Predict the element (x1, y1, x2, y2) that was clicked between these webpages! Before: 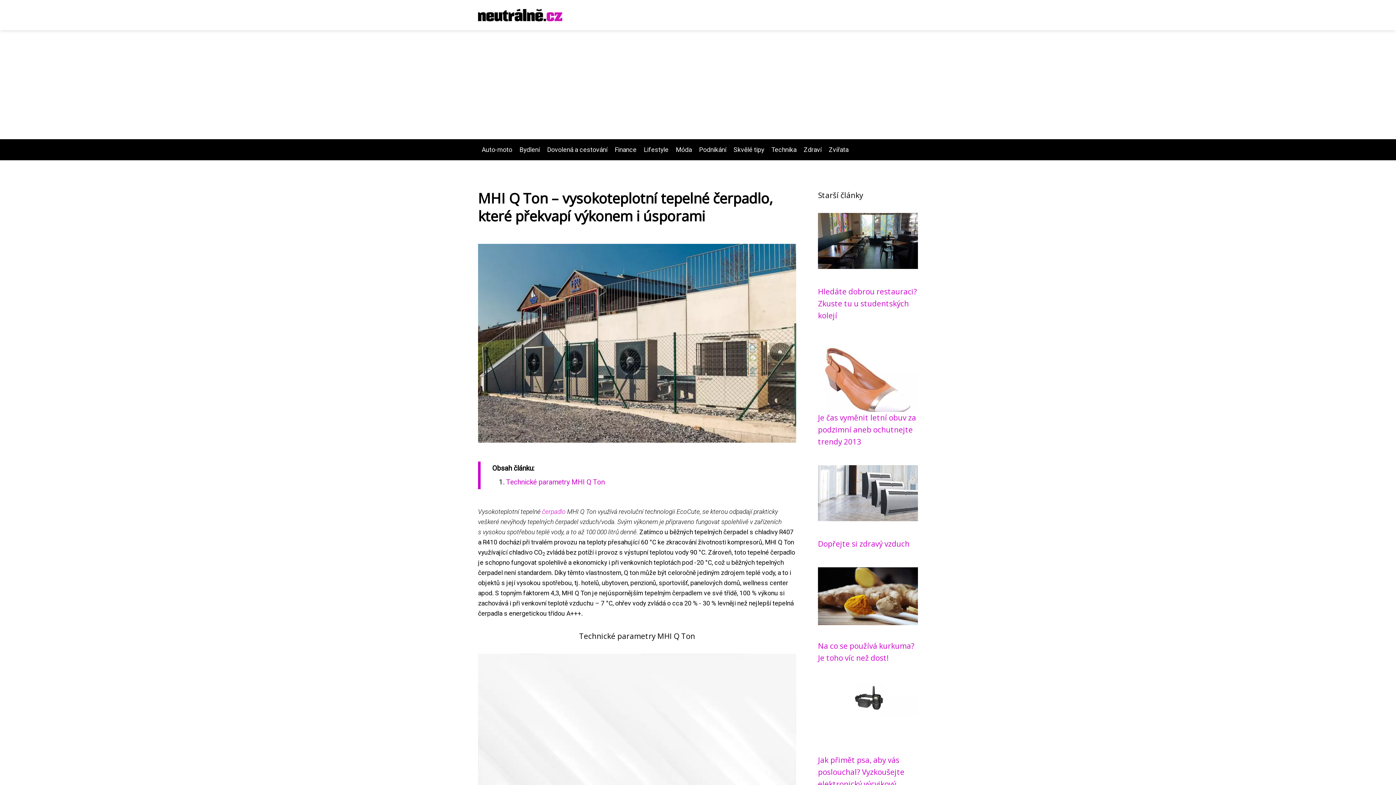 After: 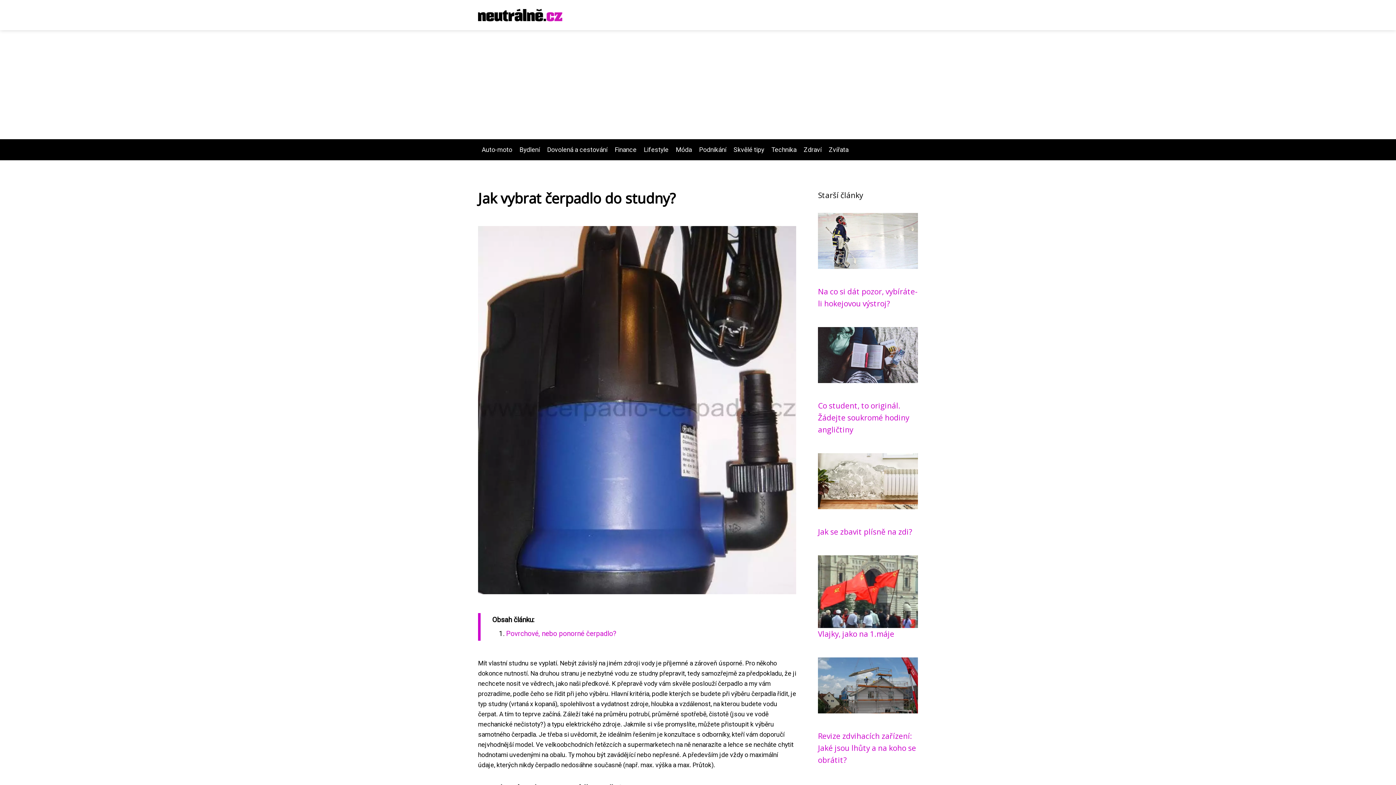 Action: bbox: (542, 508, 565, 515) label: čerpadlo